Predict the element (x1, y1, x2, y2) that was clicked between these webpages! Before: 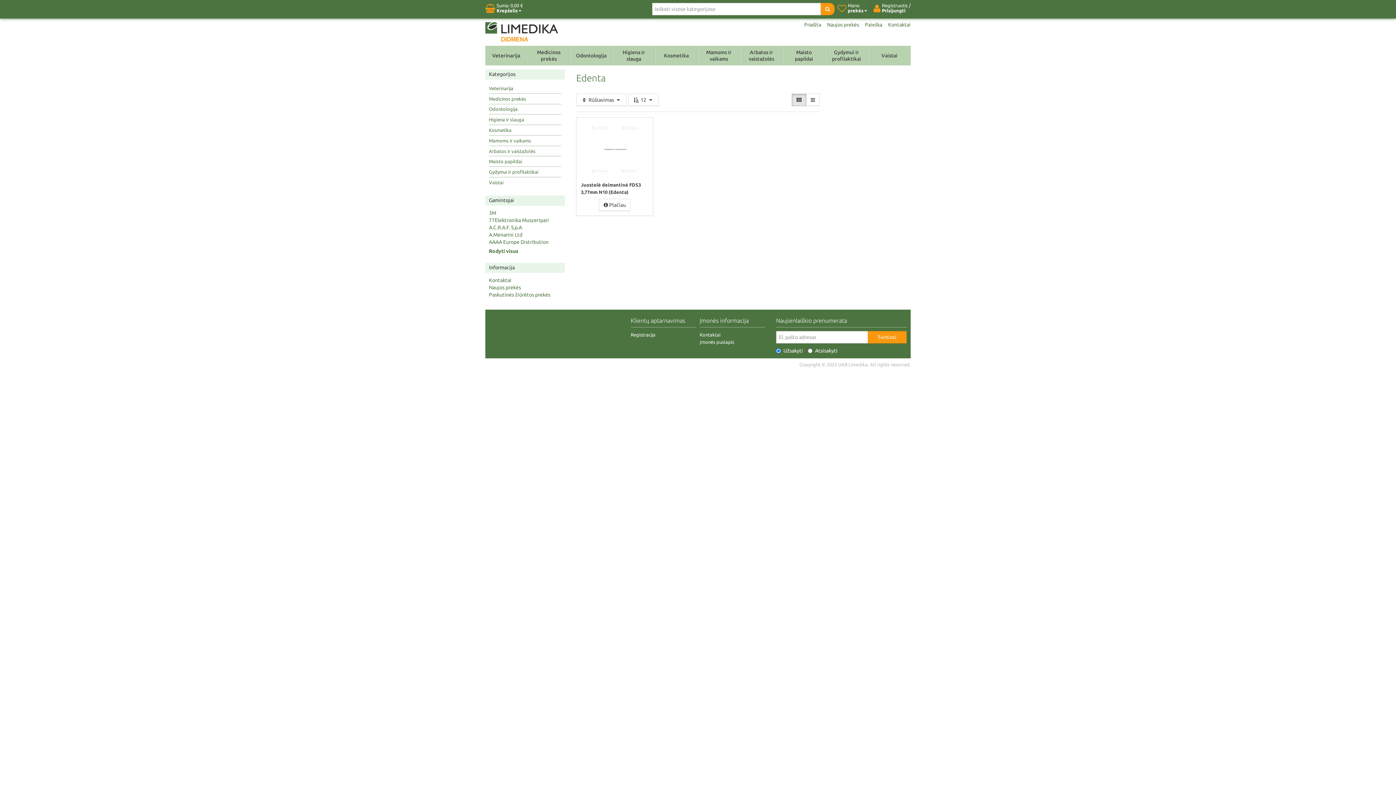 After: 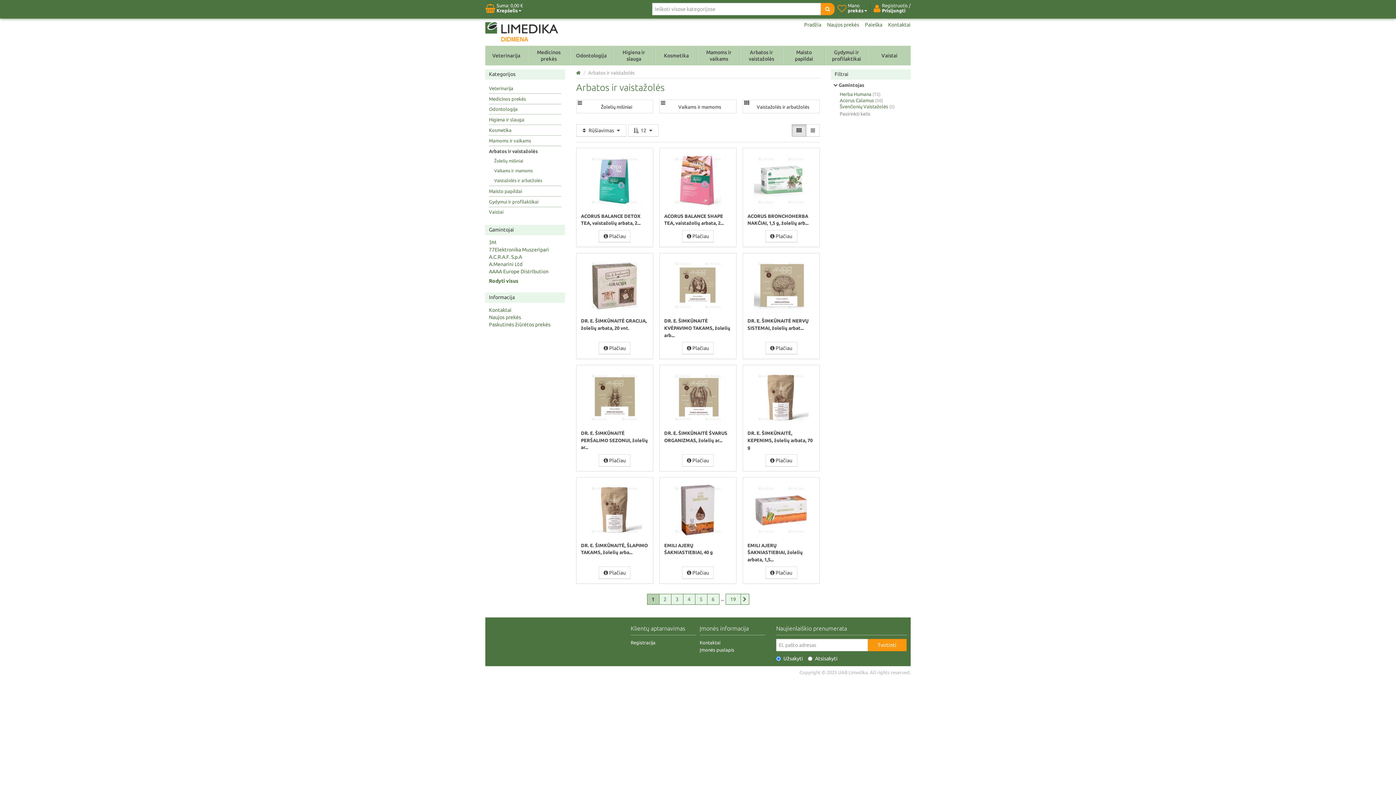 Action: label: Arbatos ir vaistažolės bbox: (489, 146, 535, 156)